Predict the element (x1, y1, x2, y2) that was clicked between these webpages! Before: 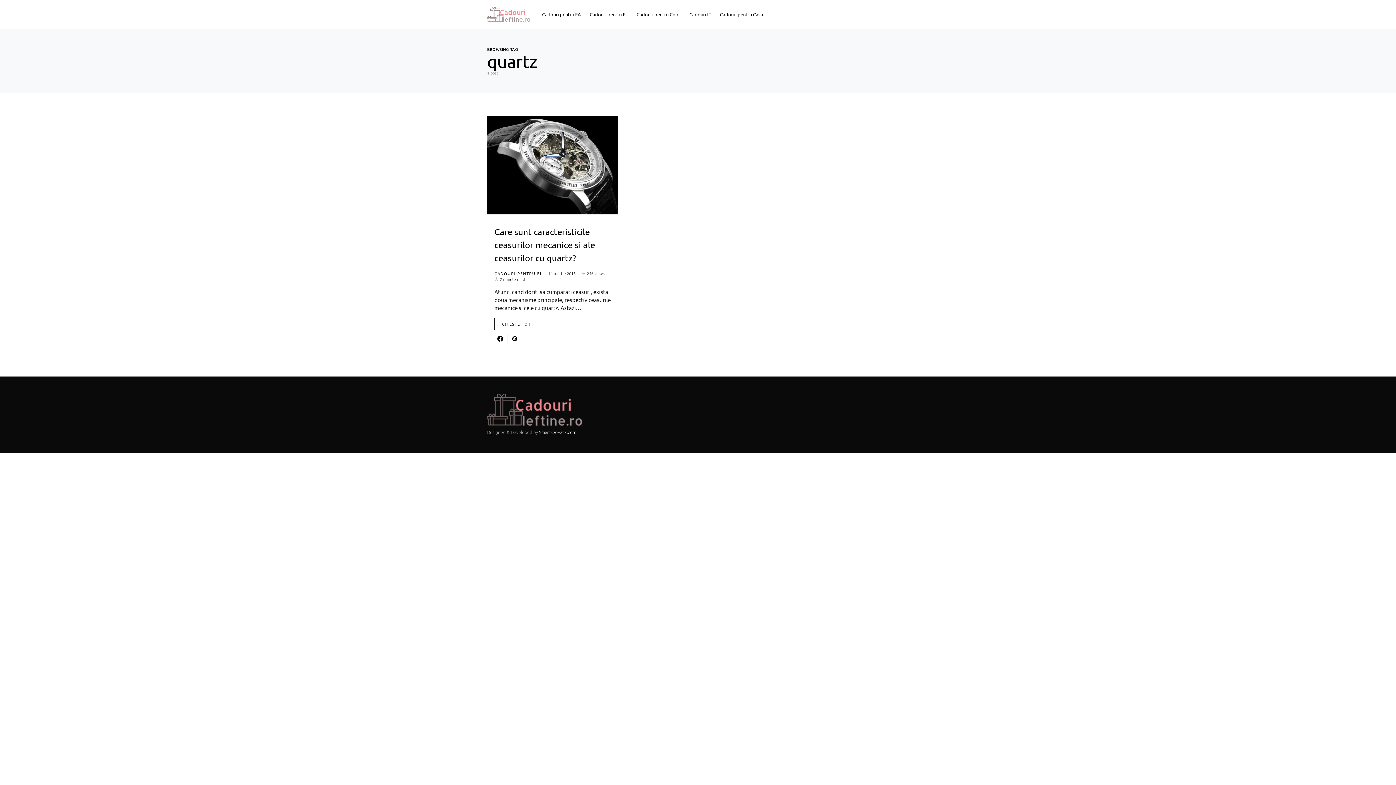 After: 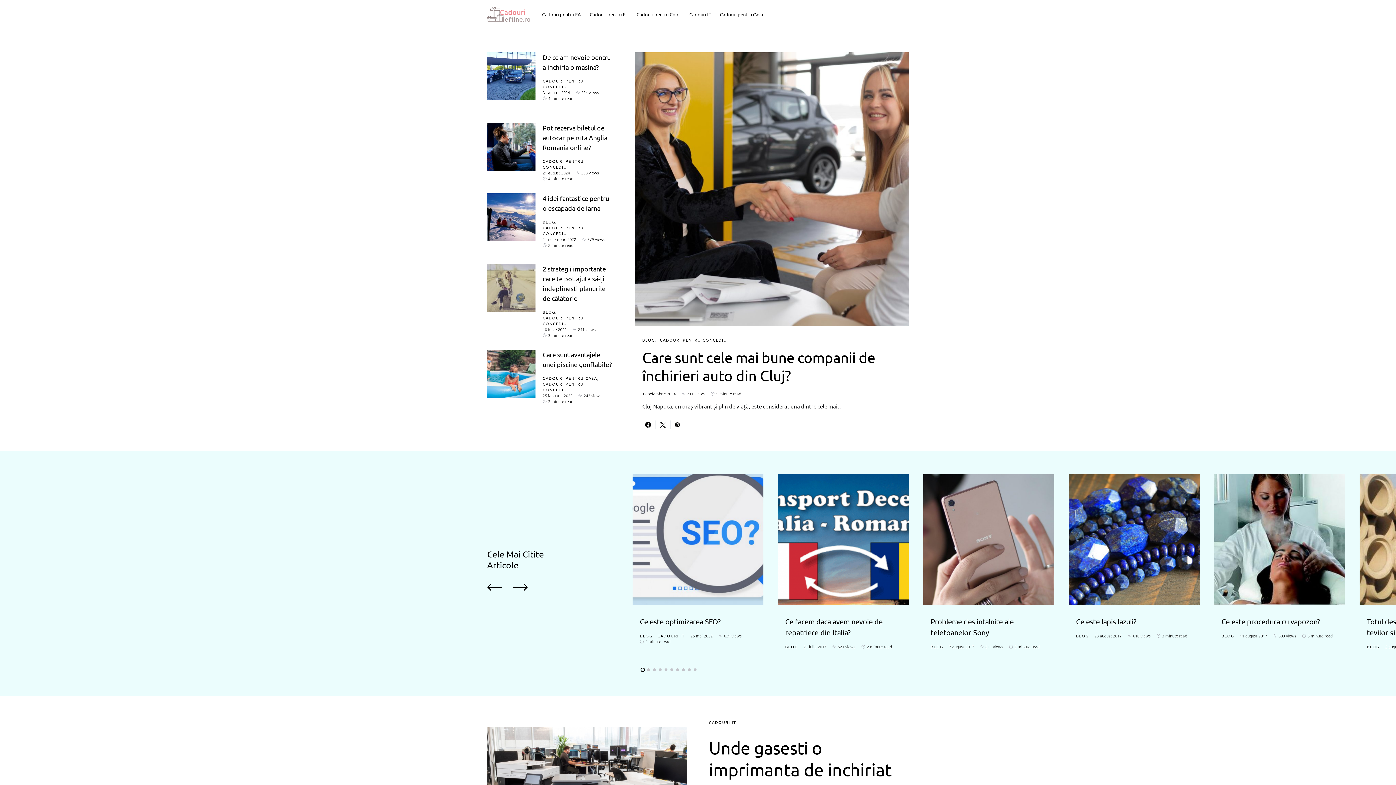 Action: bbox: (487, 9, 530, 16)